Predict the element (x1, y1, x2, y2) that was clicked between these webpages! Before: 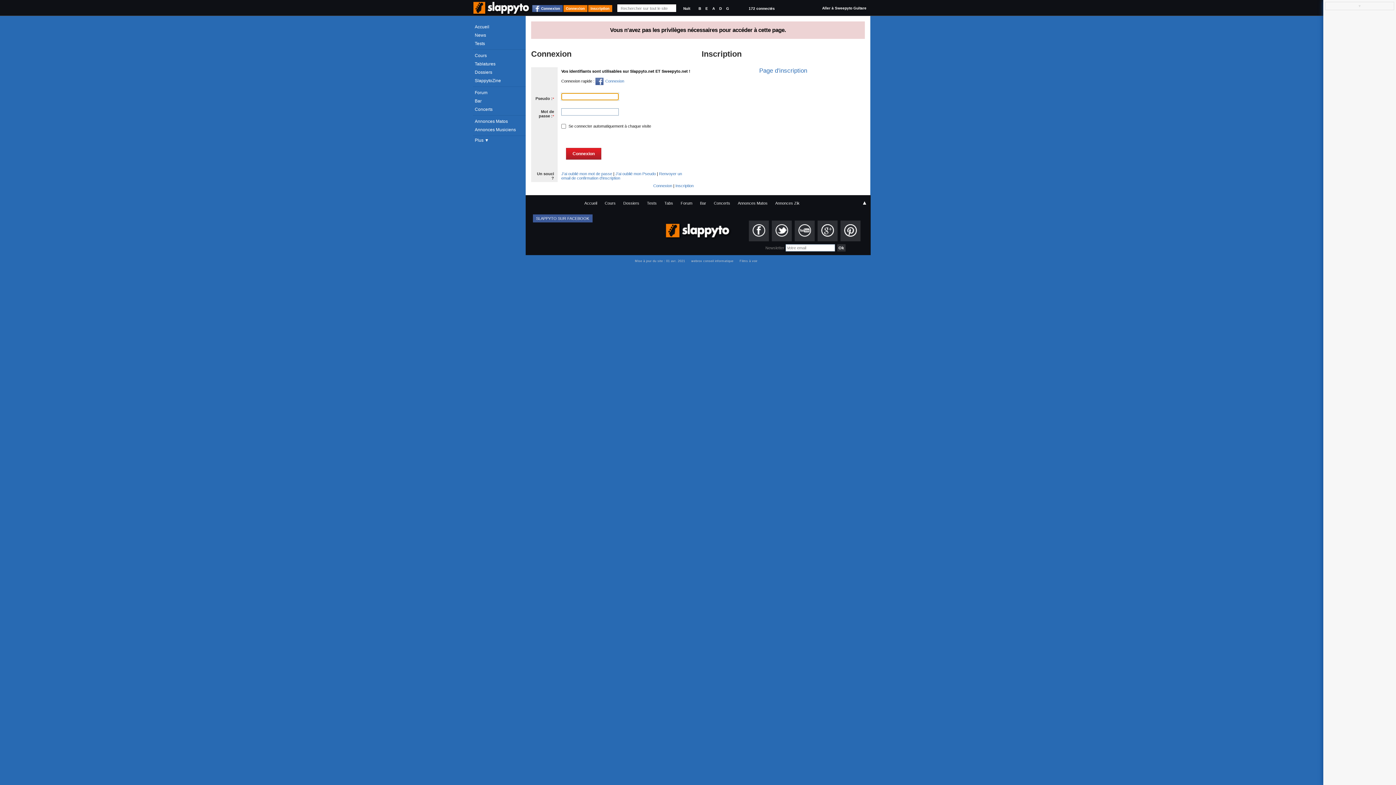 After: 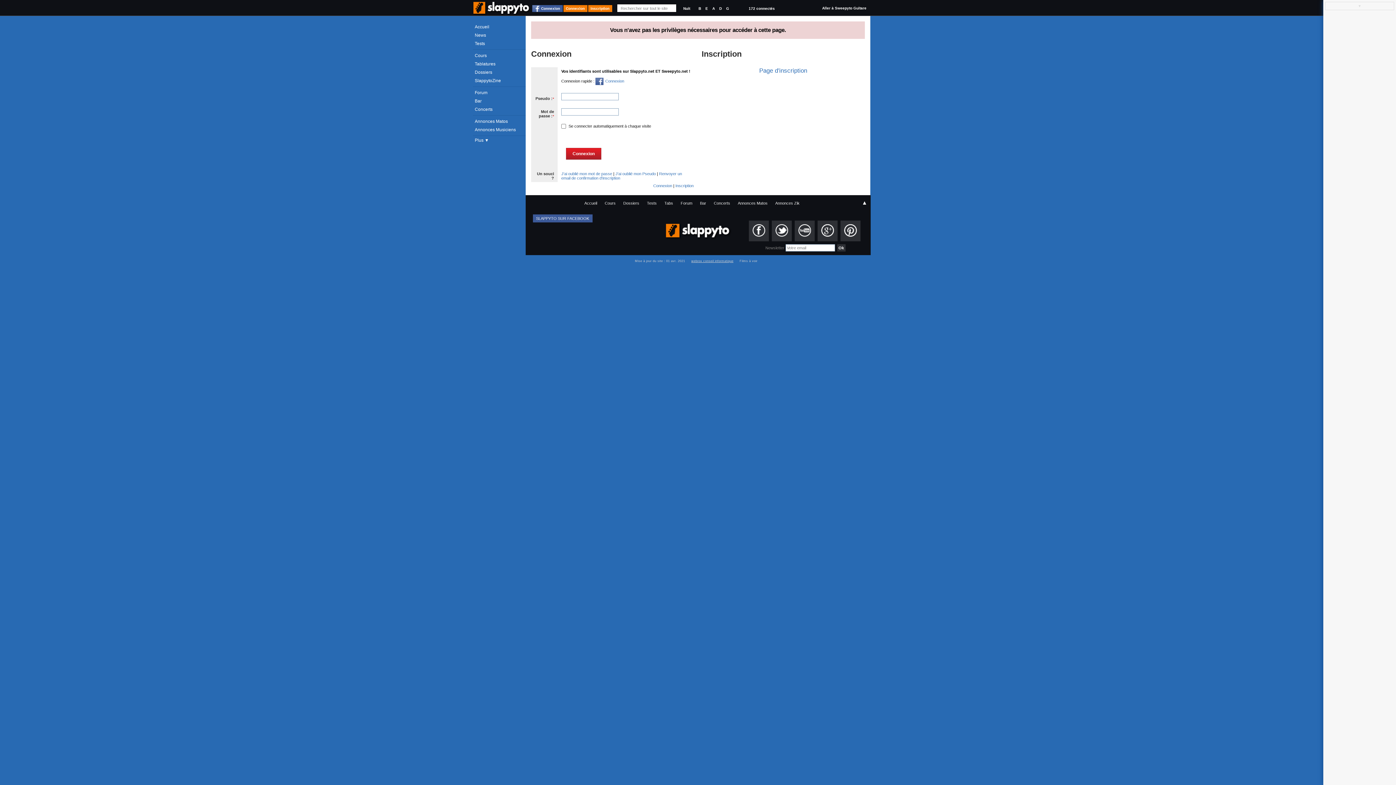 Action: bbox: (690, 258, 734, 263) label: webrox conseil informatique